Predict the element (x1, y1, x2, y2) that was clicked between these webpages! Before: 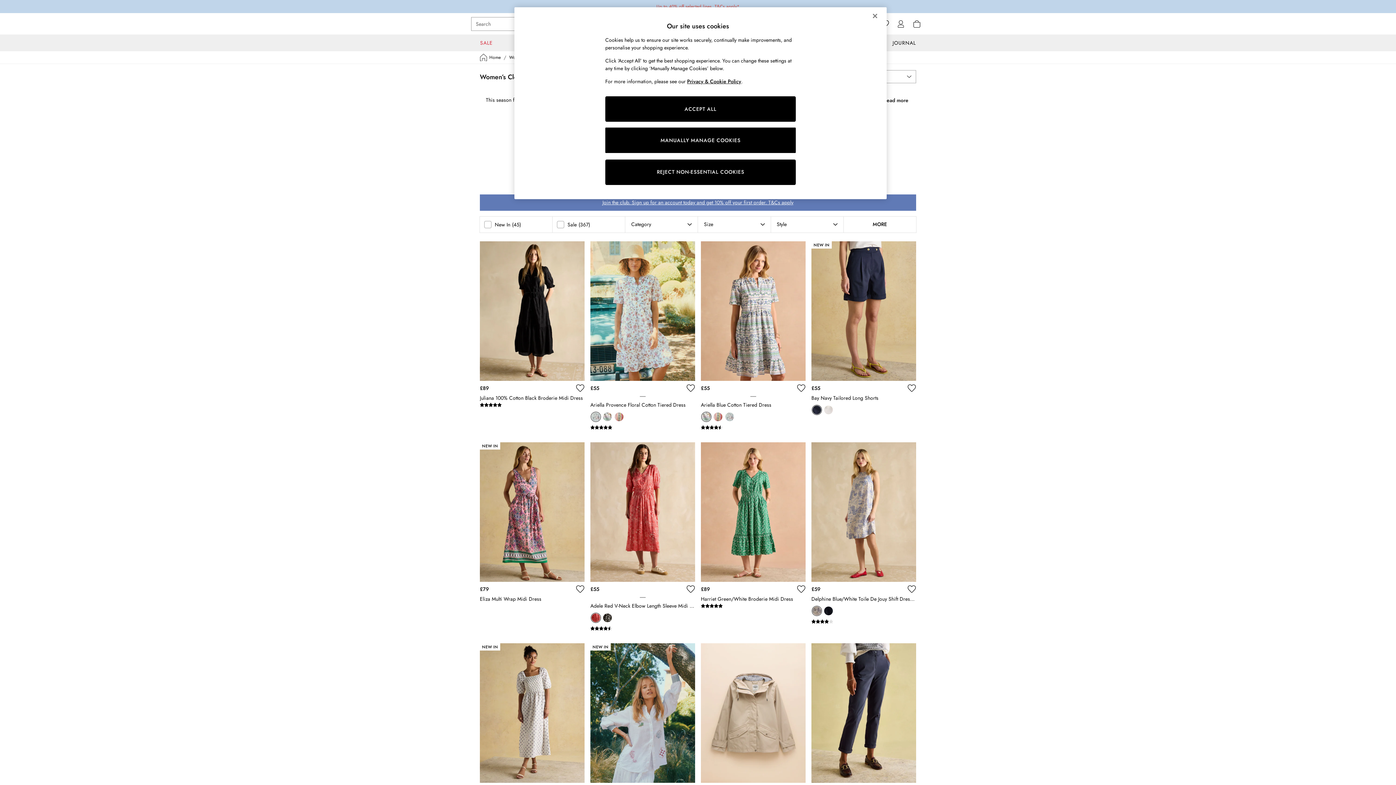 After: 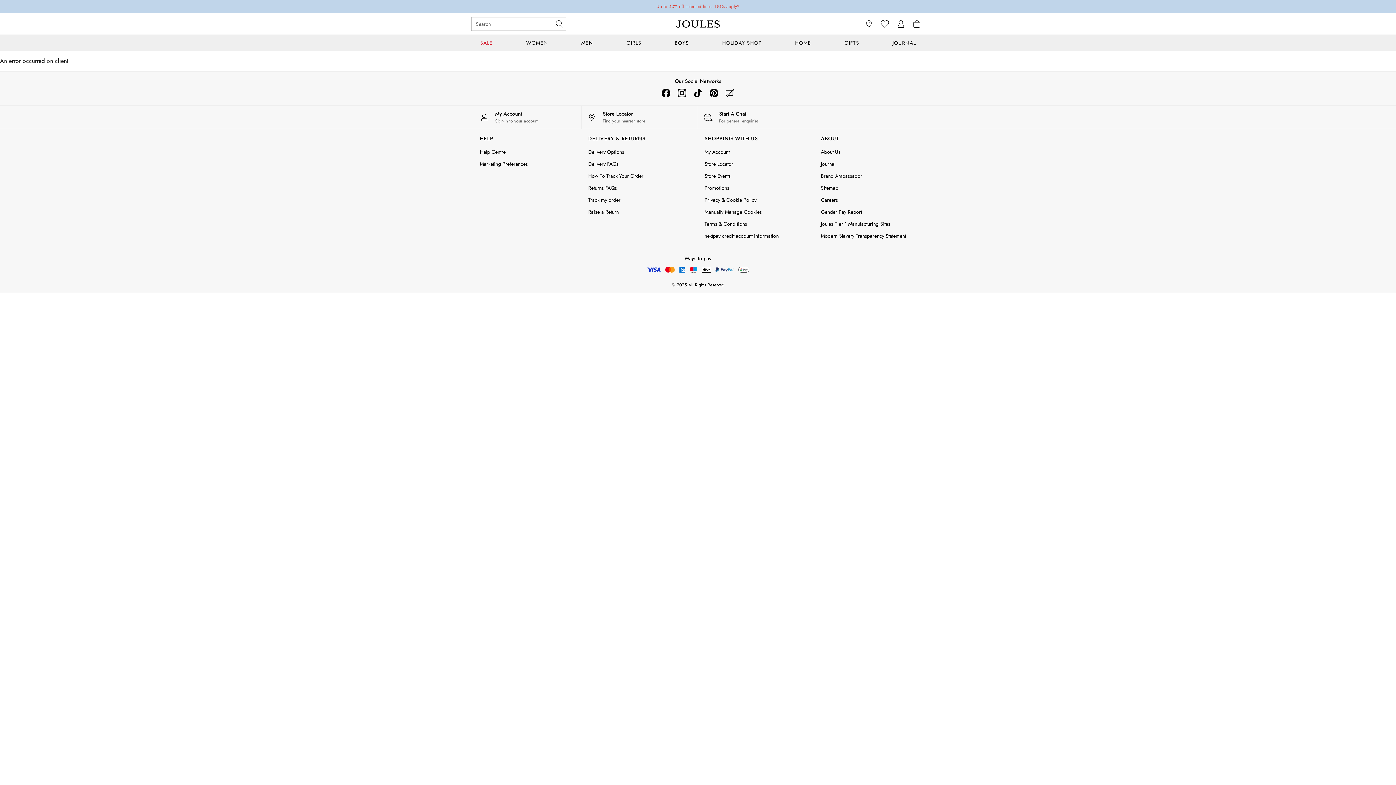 Action: label: Juliana 100% Cotton Black Broderie Midi Dress (E80090) | £89 | 5 rating bbox: (480, 402, 584, 407)